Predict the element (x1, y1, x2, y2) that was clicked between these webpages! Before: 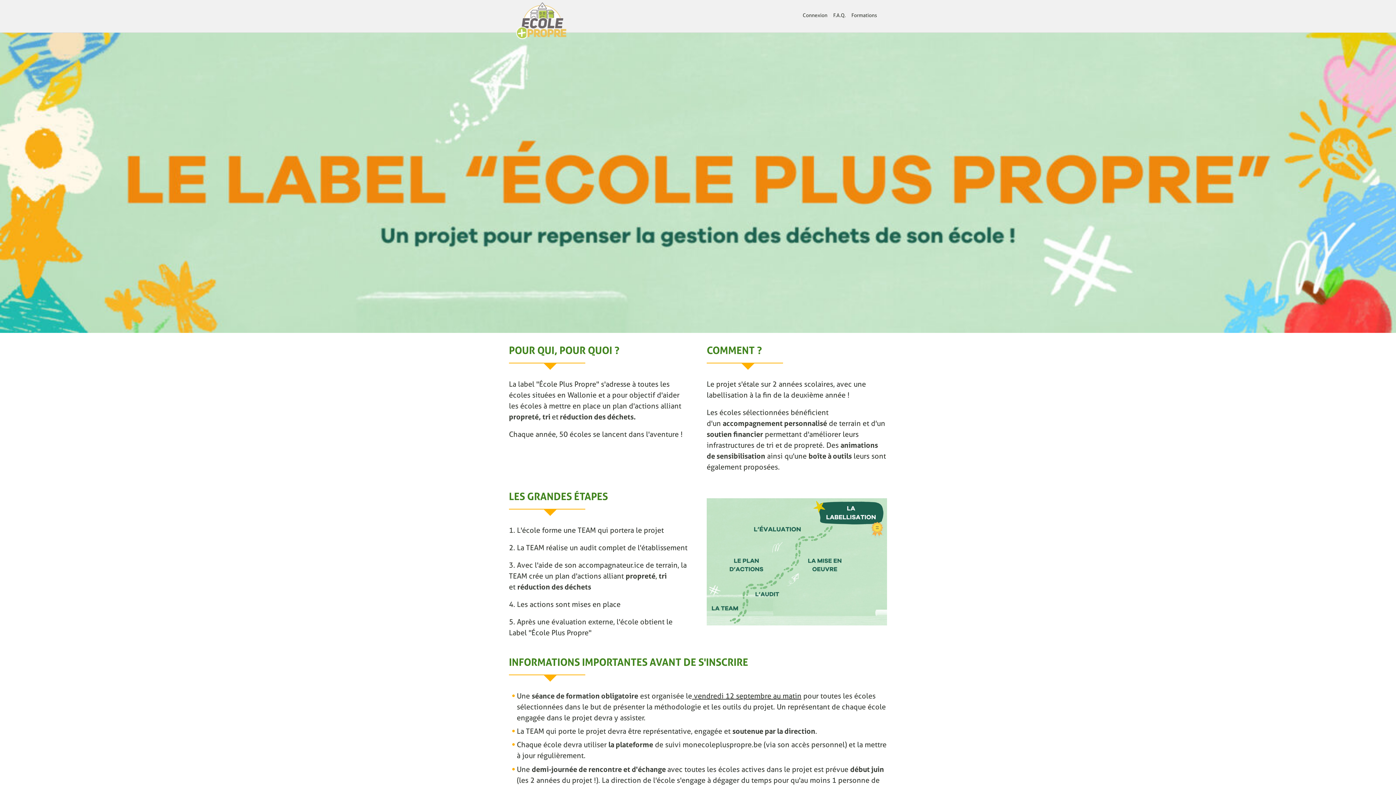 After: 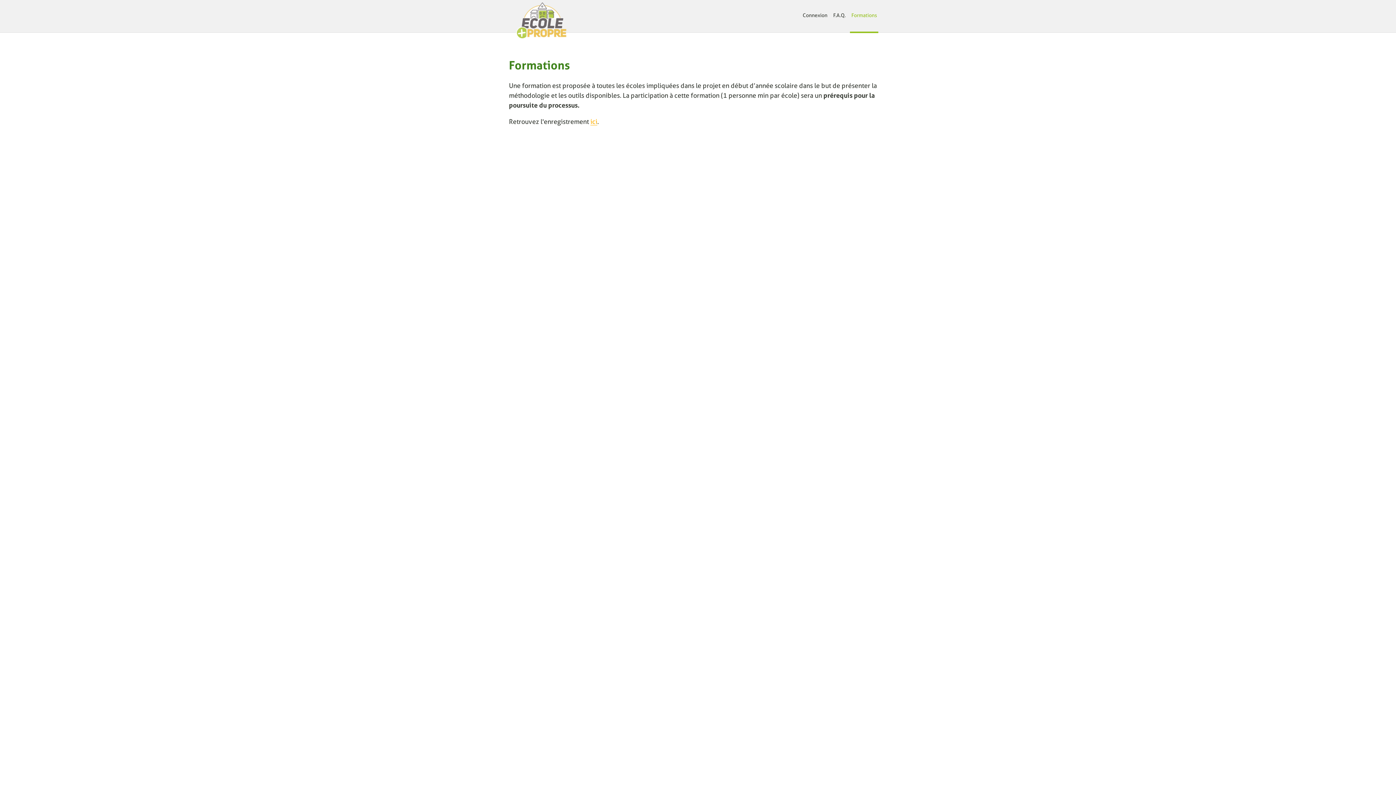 Action: bbox: (850, 0, 878, 33) label: Formations